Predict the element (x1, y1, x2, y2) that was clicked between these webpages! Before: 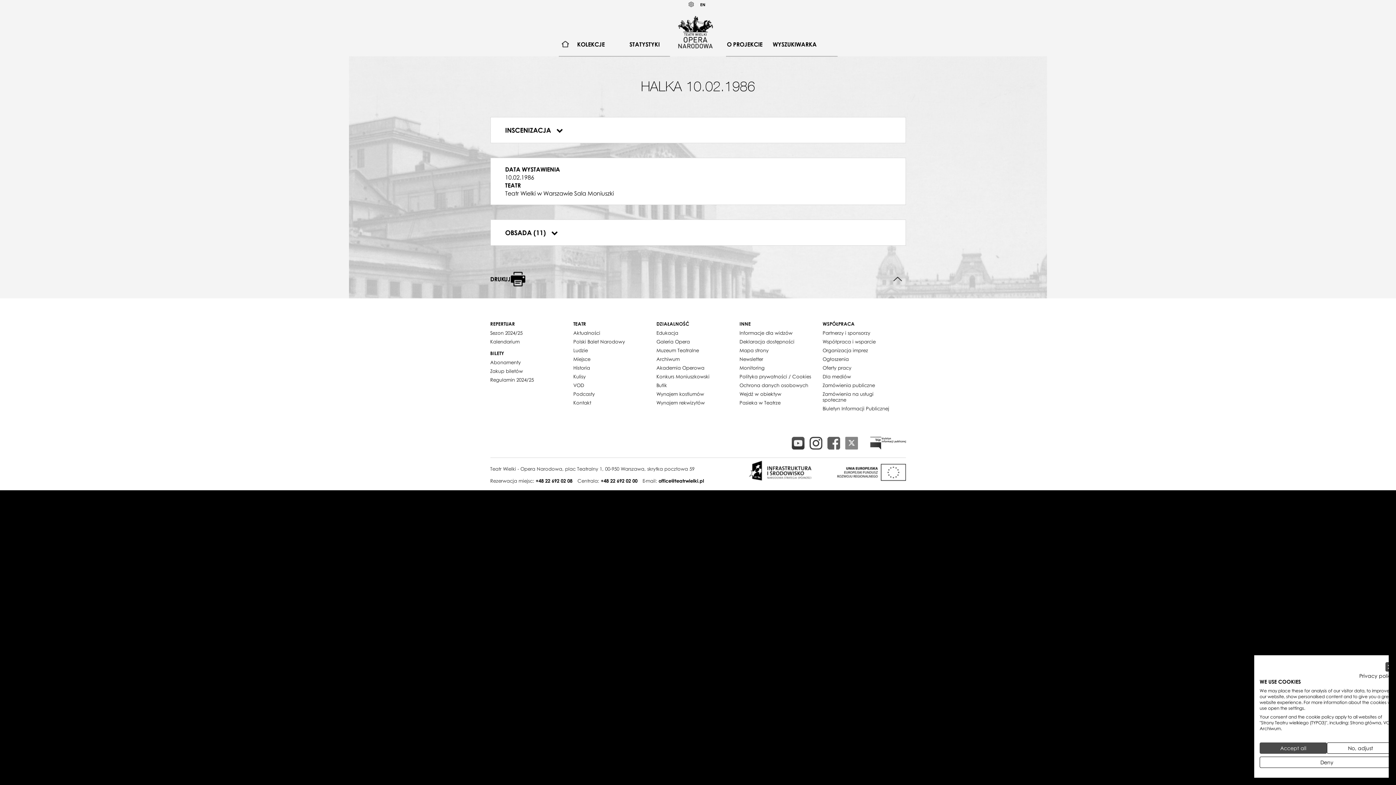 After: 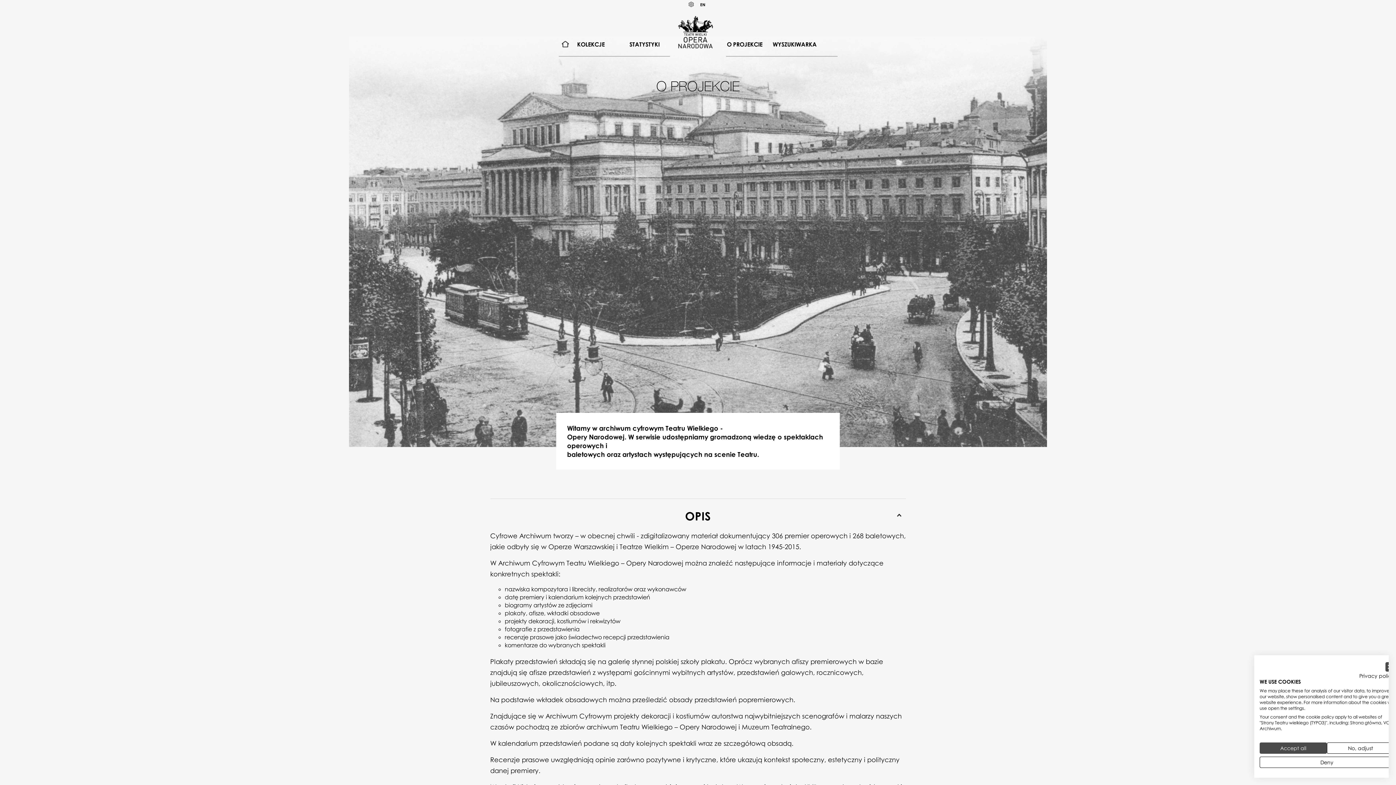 Action: bbox: (722, 37, 767, 51) label: O PROJEKCIE